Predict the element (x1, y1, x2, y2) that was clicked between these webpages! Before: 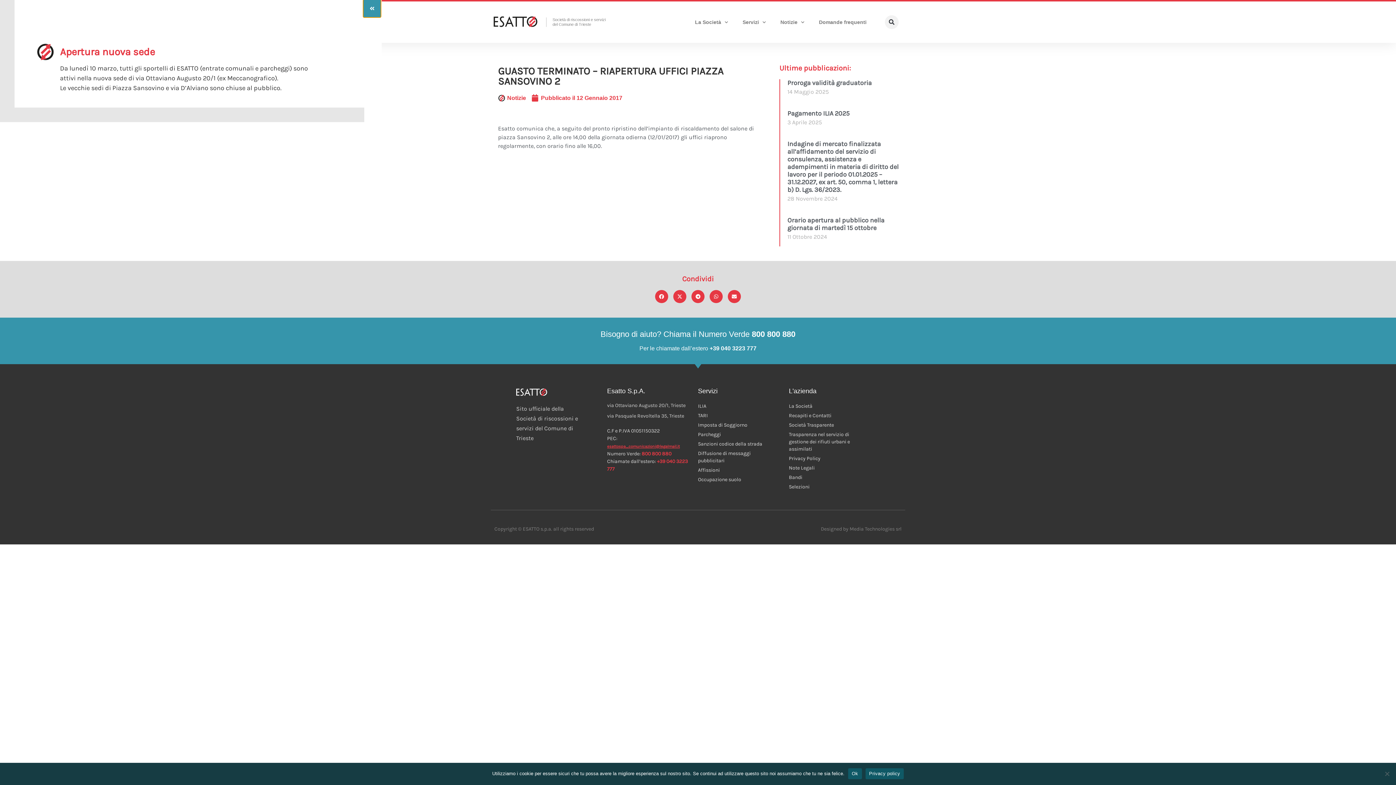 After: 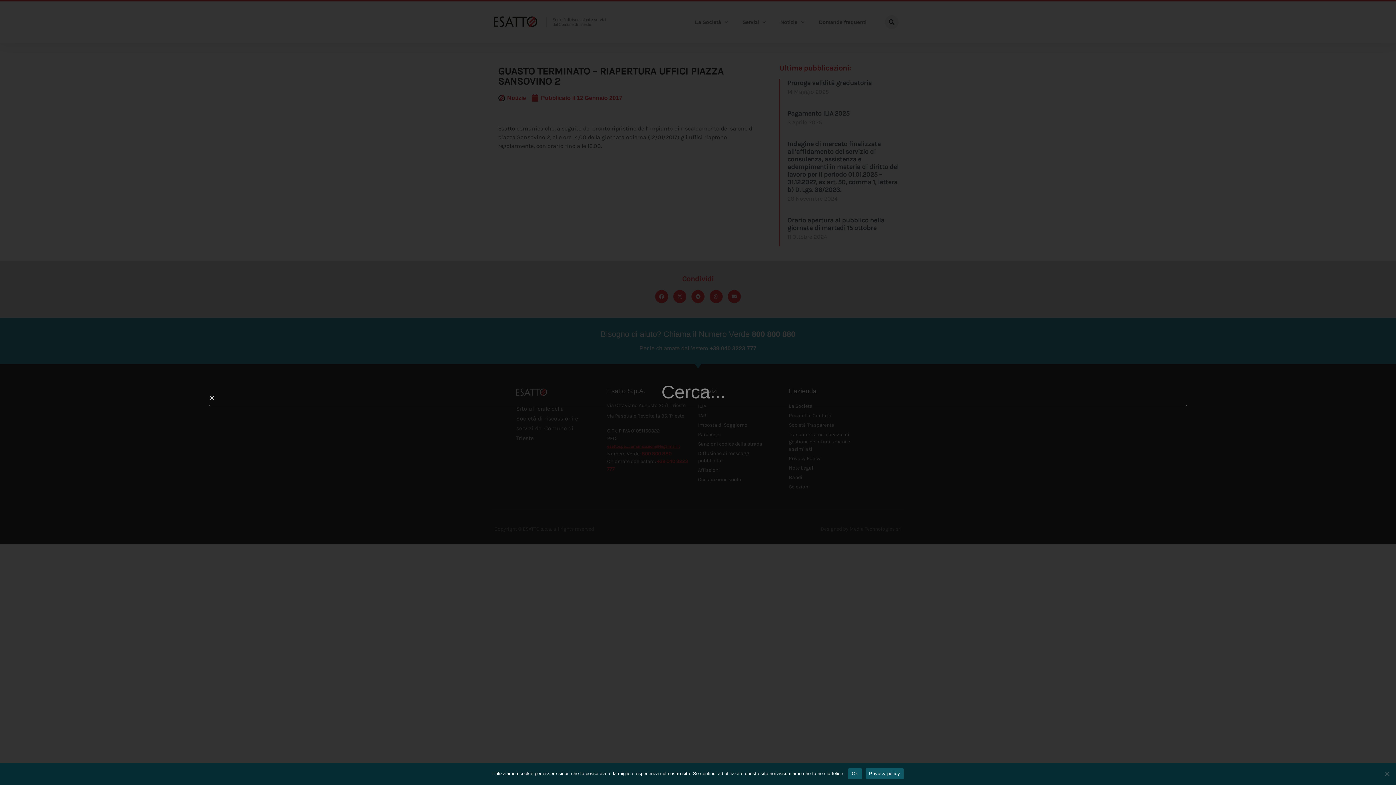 Action: bbox: (885, 15, 898, 29) label: Cerca